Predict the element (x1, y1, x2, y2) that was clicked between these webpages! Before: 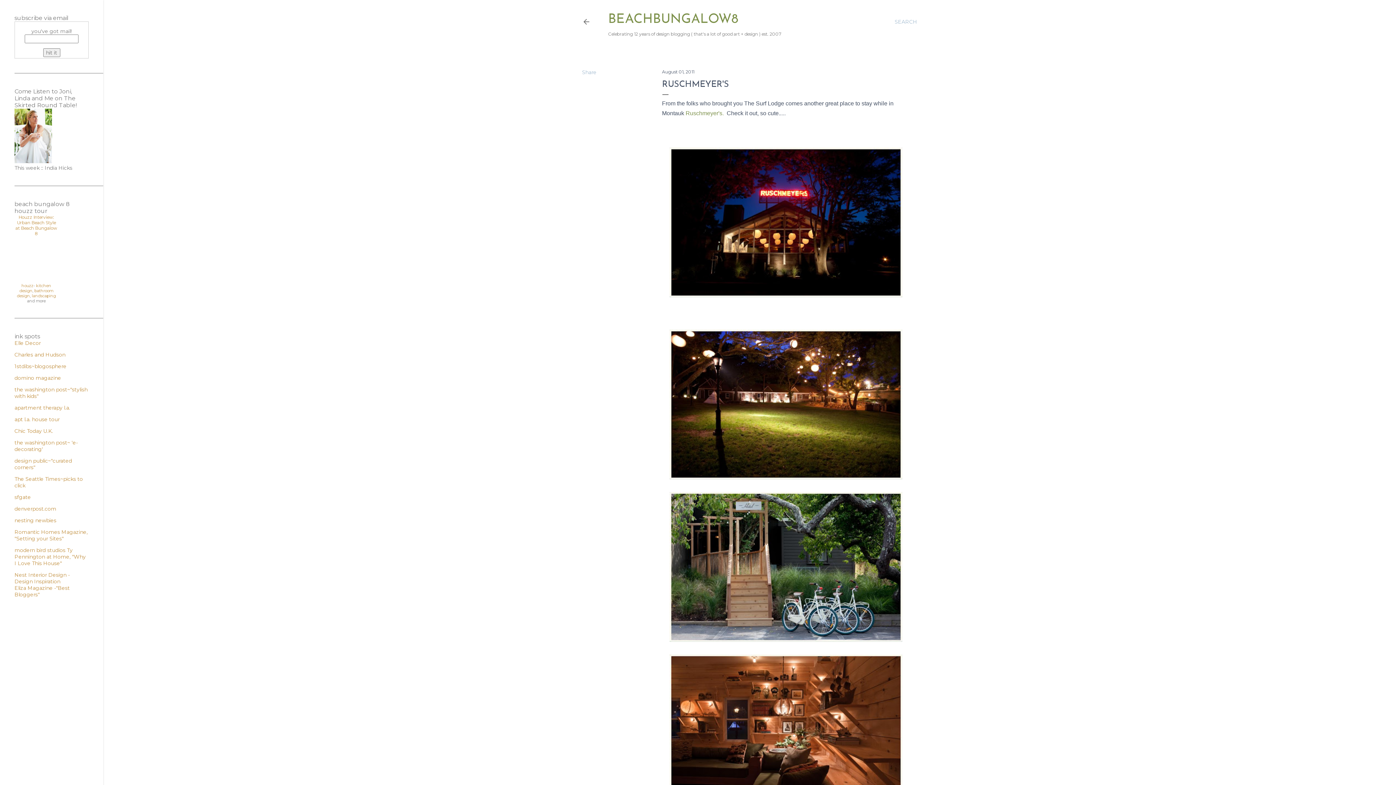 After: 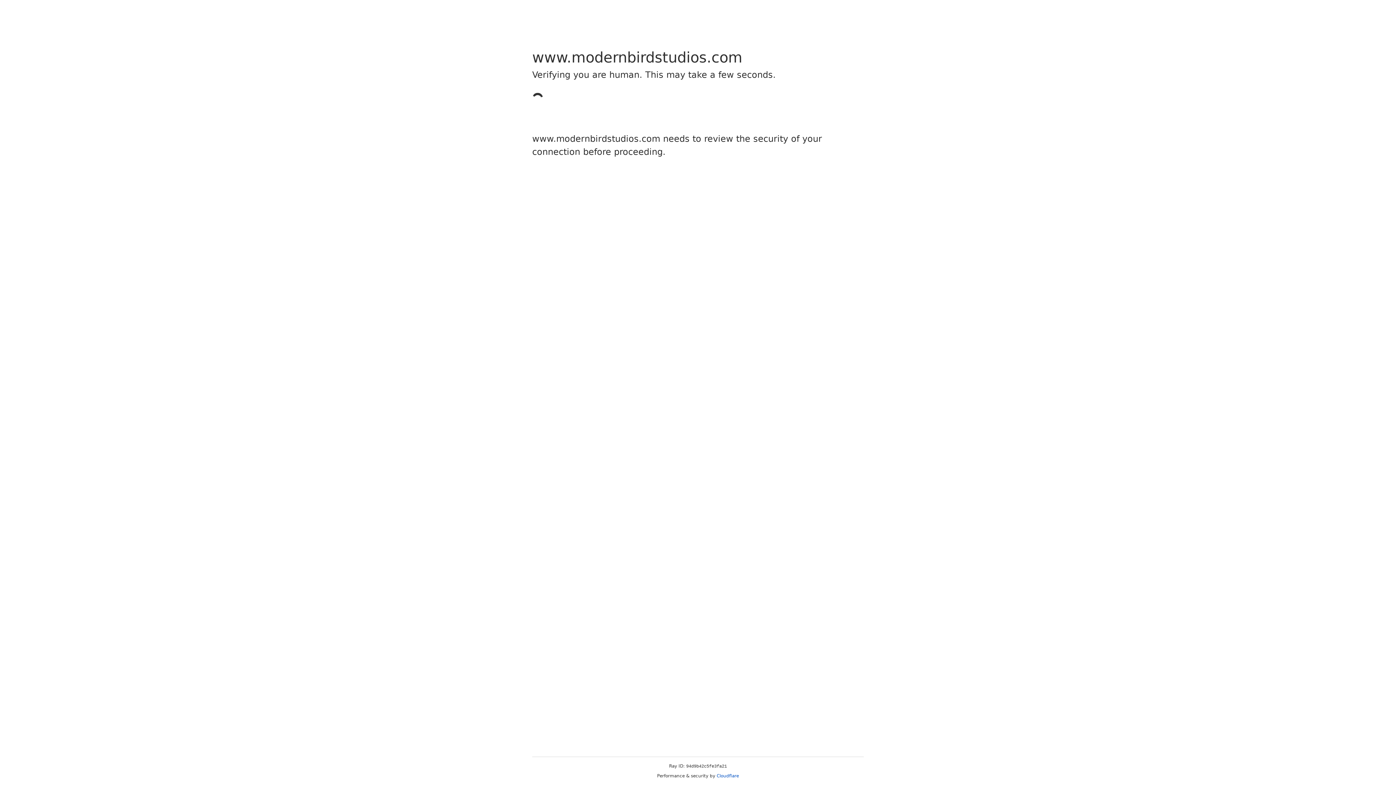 Action: label: modern bird studios  bbox: (14, 547, 66, 553)